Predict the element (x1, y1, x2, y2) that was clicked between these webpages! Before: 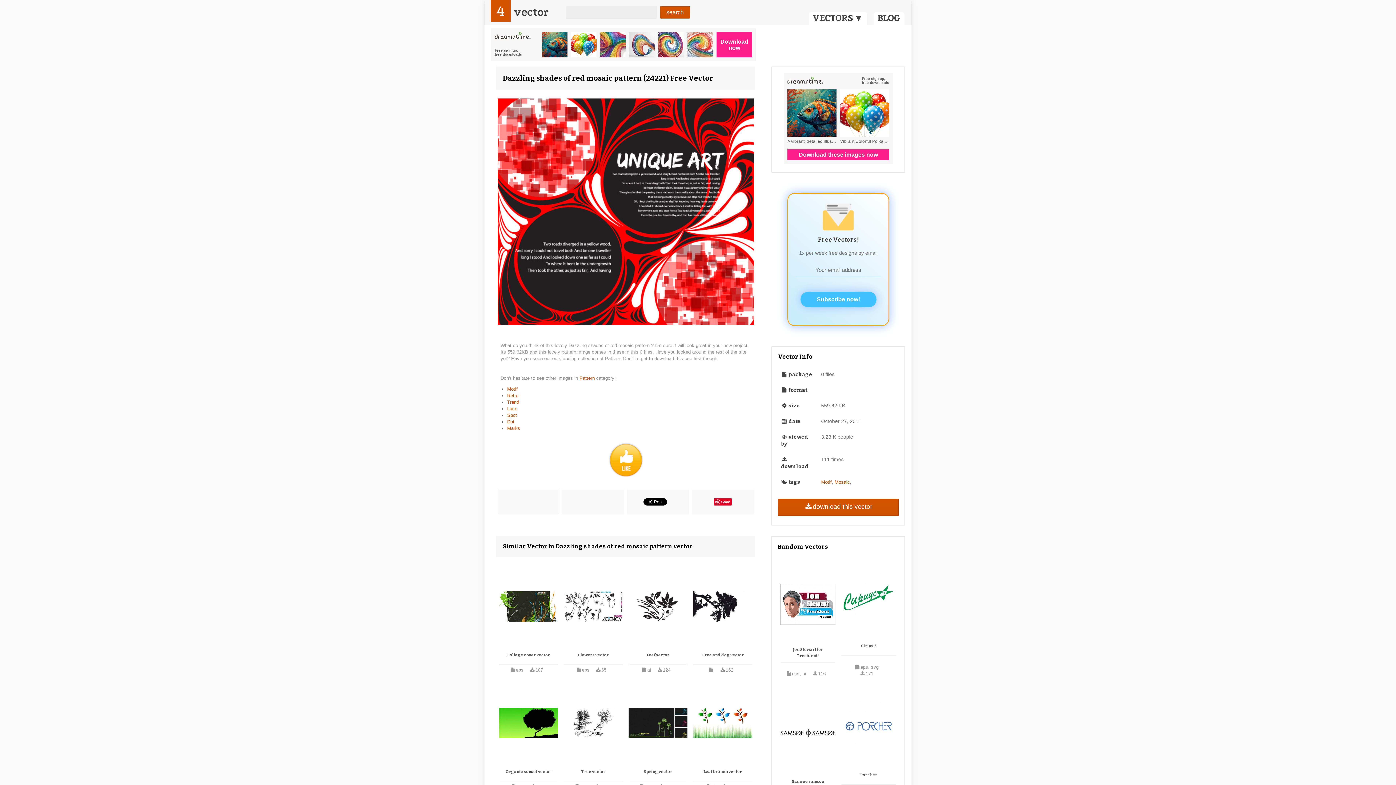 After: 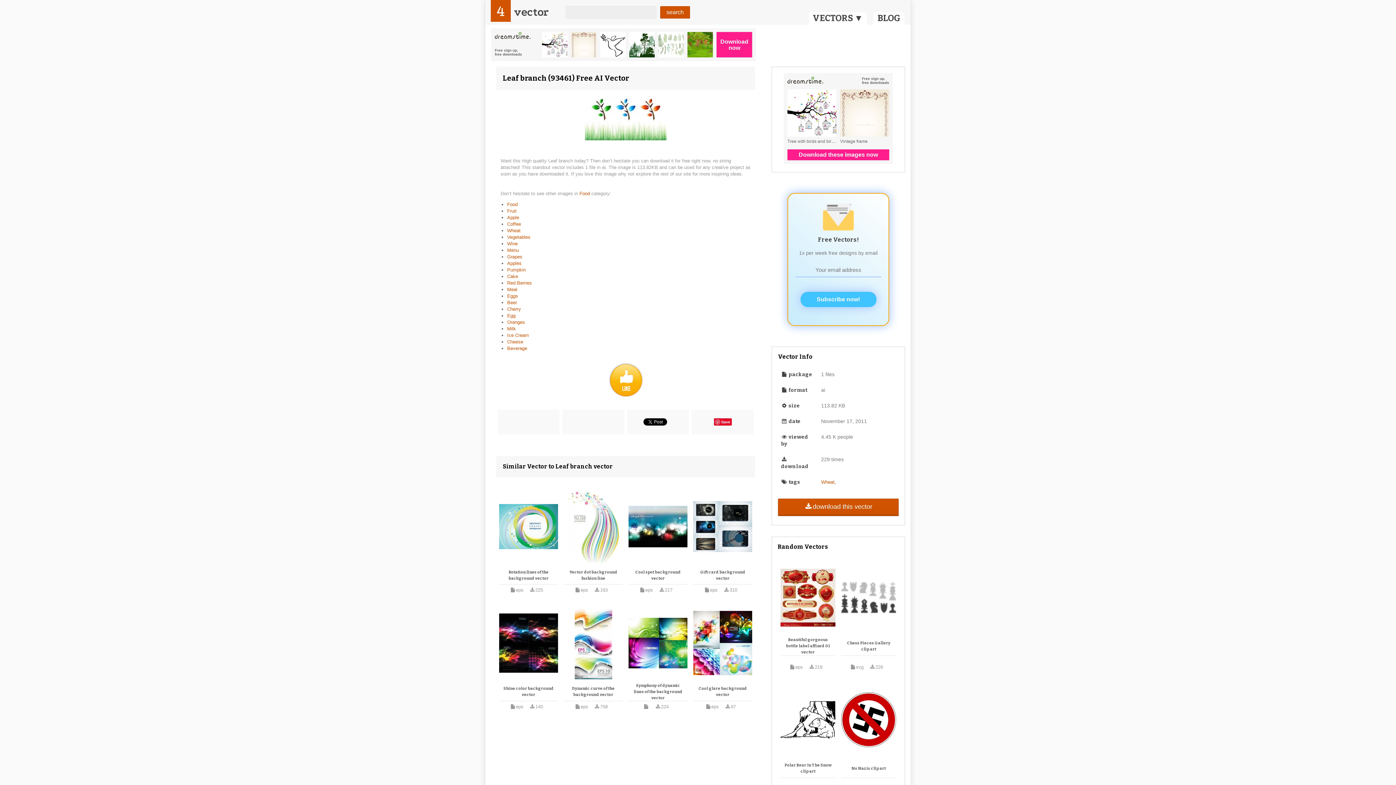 Action: bbox: (703, 768, 742, 775) label: Leaf branch vector